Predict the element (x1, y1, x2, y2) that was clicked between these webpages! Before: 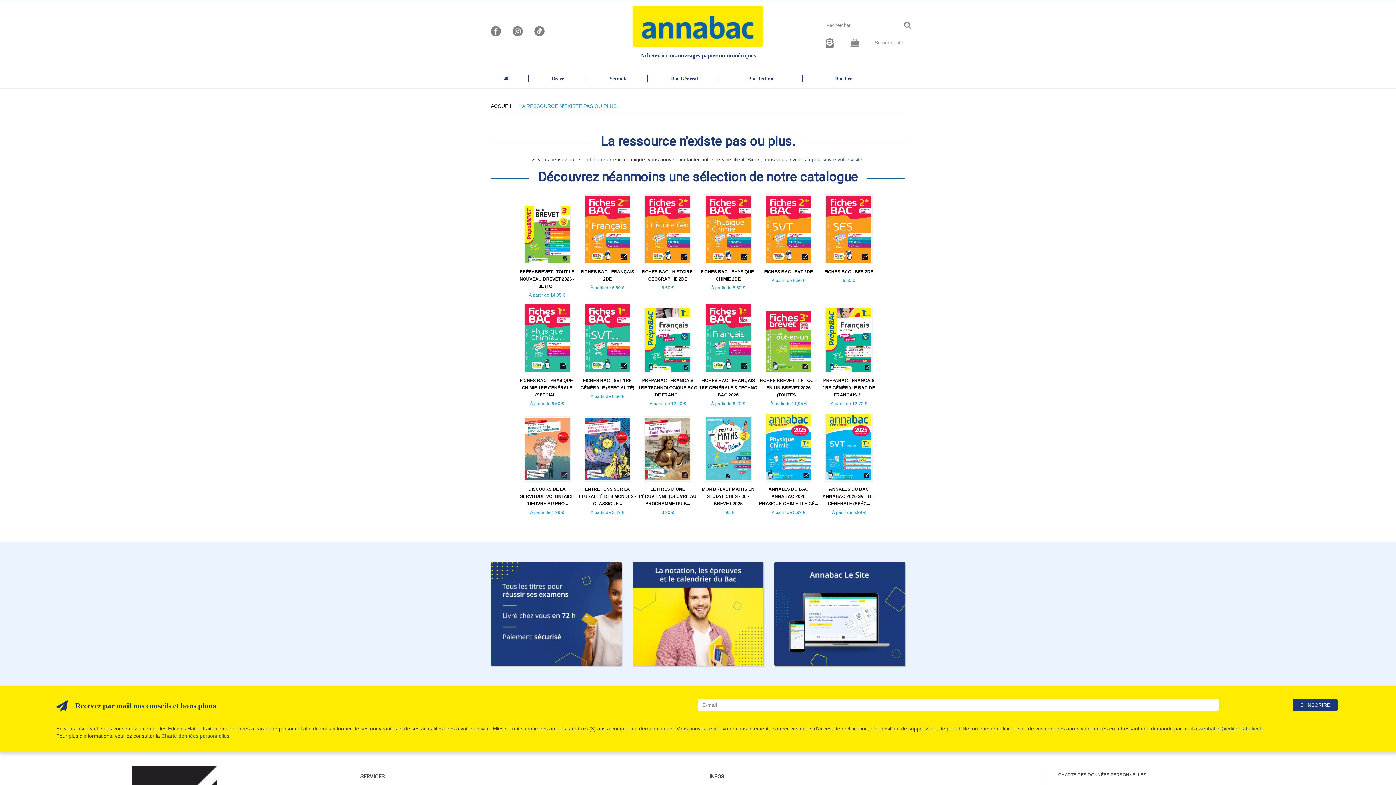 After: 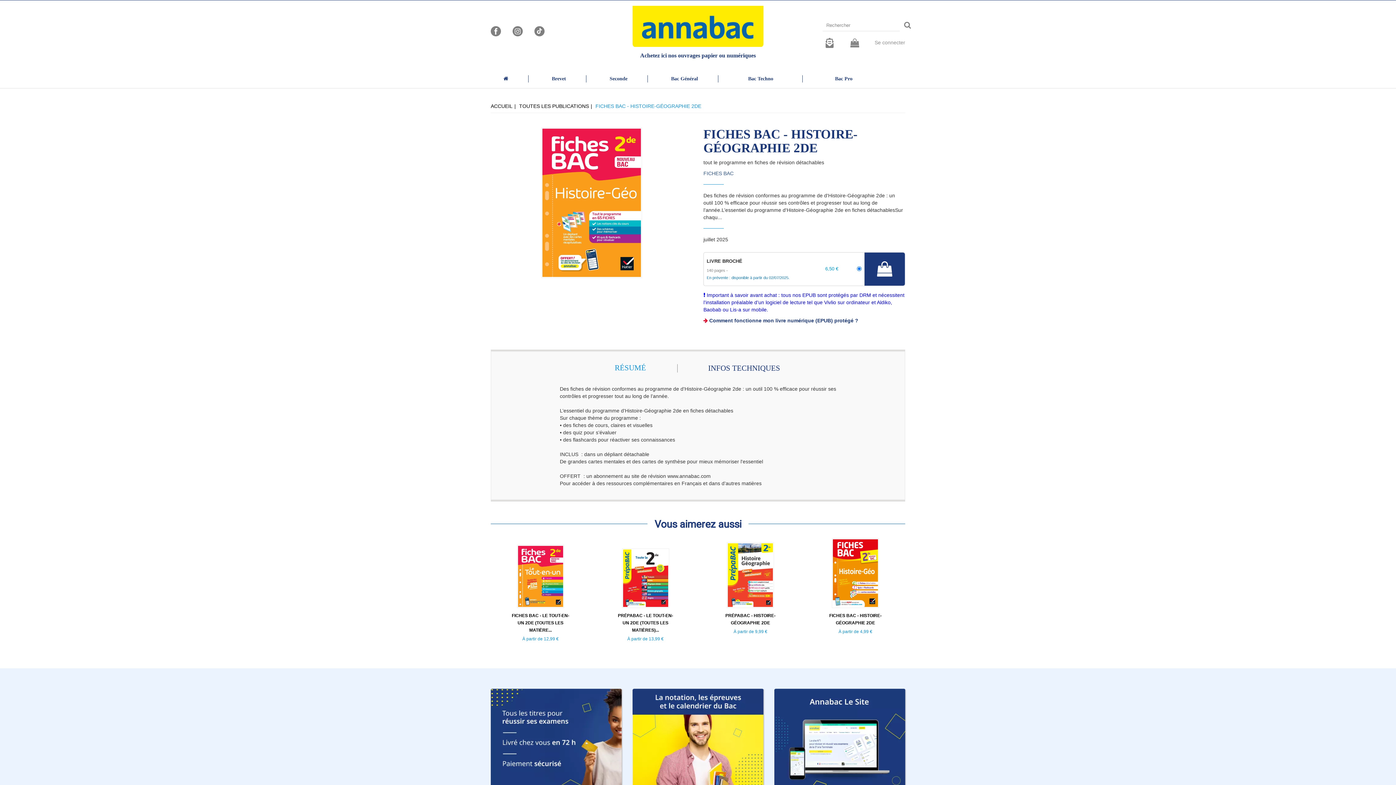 Action: bbox: (644, 194, 691, 264)